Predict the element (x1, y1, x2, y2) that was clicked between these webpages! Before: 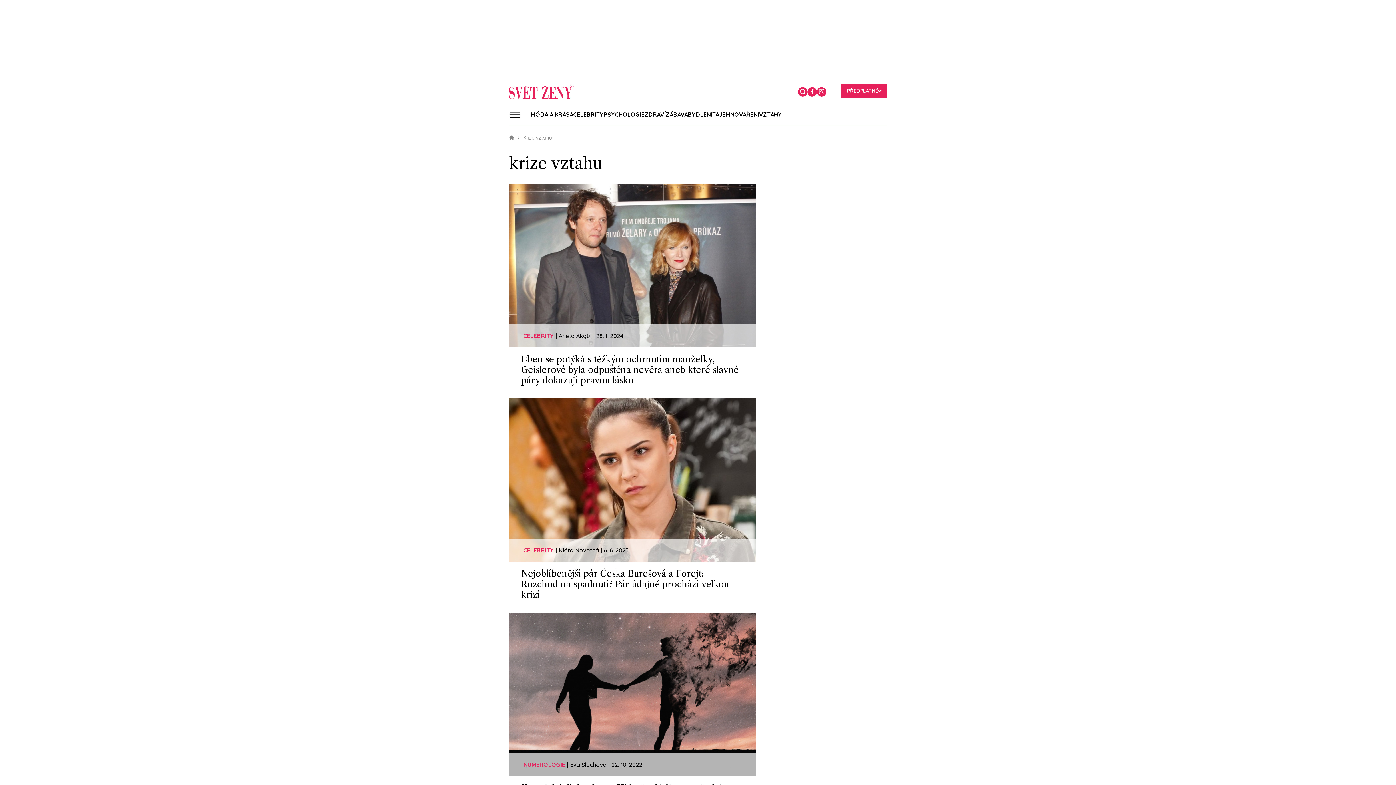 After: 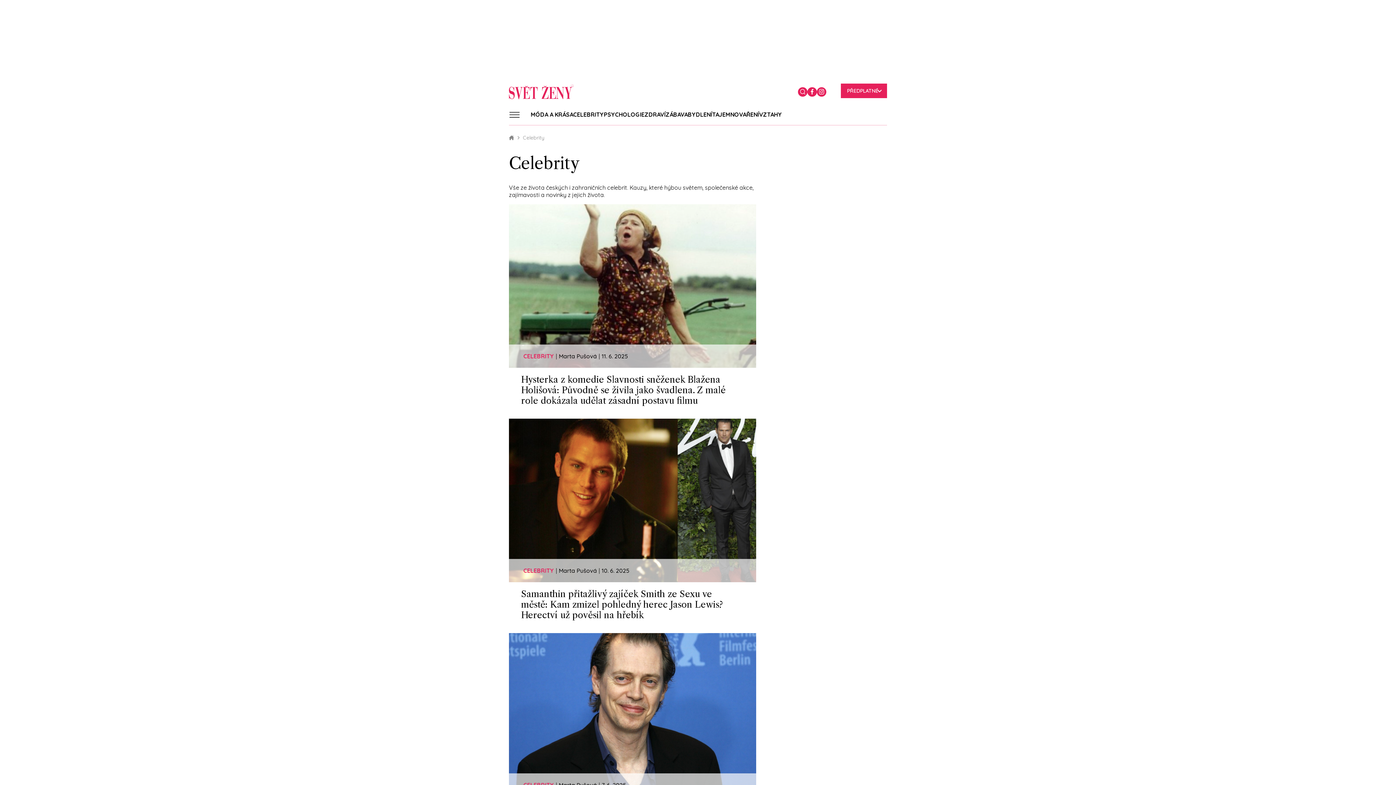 Action: label: CELEBRITY bbox: (573, 108, 604, 121)